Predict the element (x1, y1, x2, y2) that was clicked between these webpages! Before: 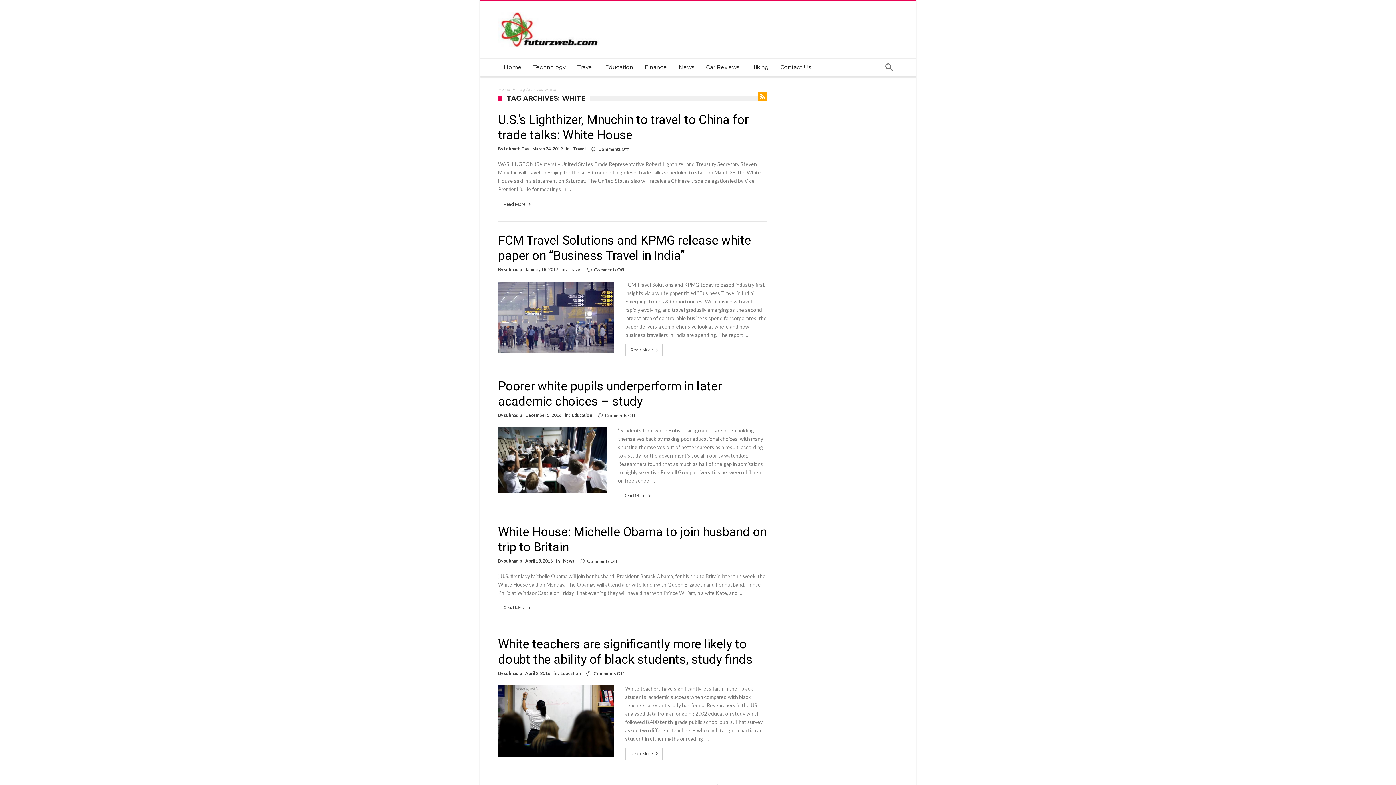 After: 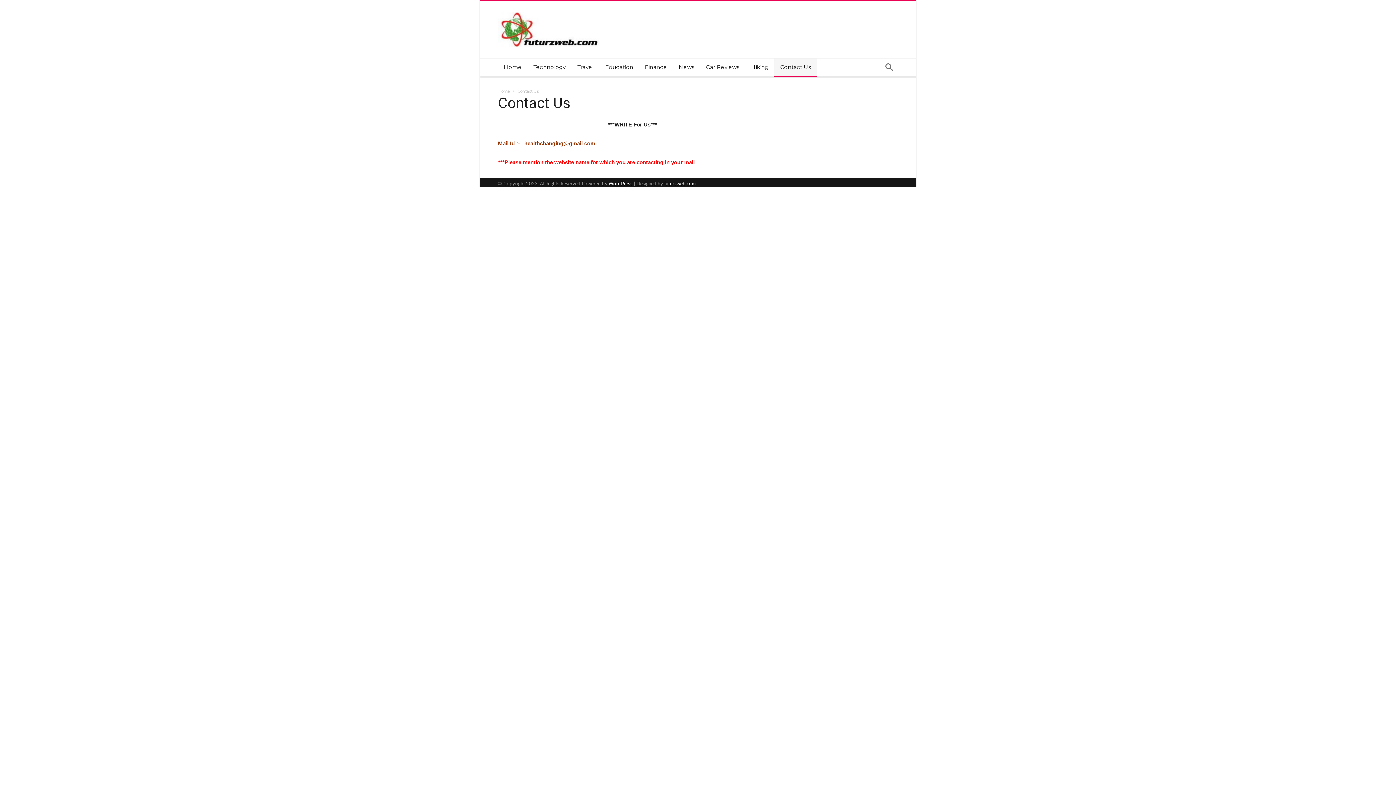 Action: bbox: (774, 58, 817, 76) label: Contact Us